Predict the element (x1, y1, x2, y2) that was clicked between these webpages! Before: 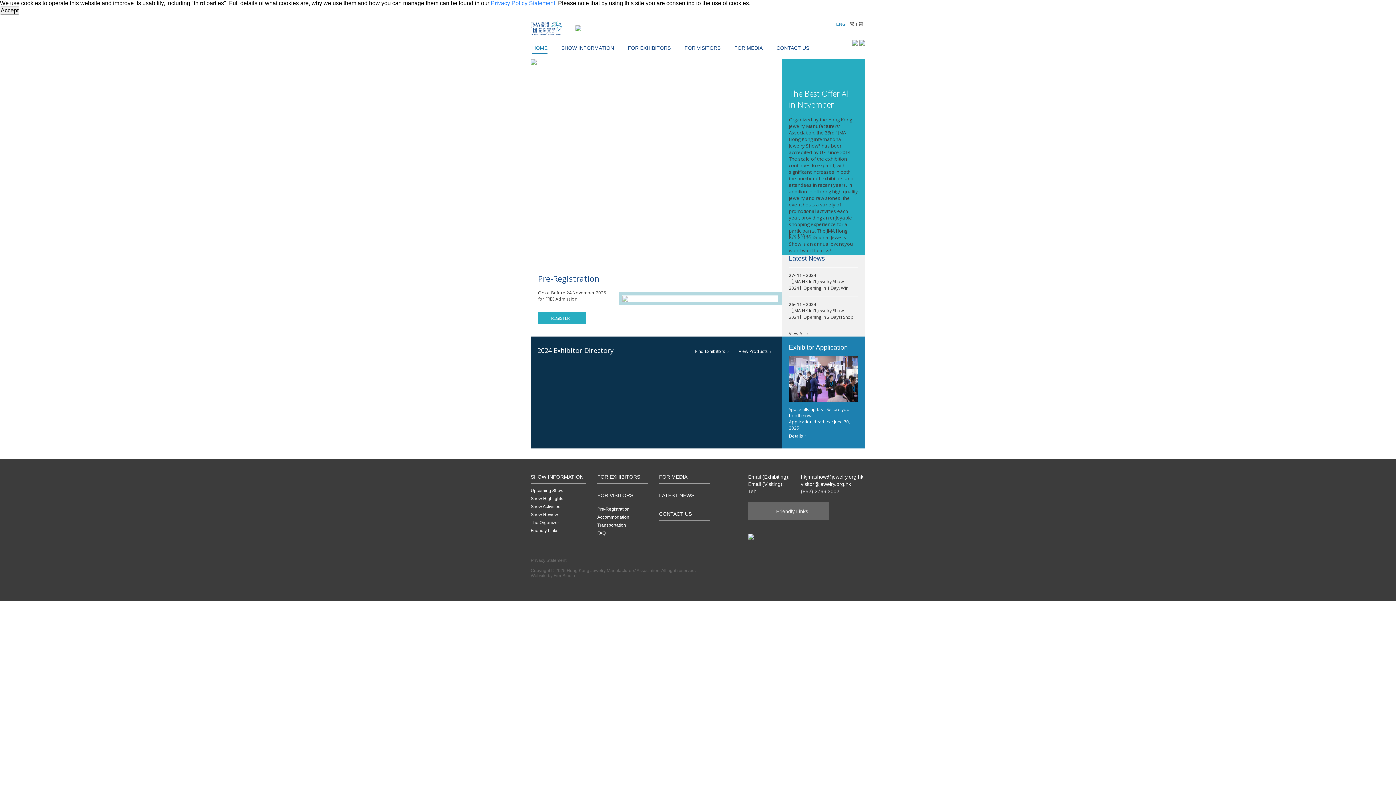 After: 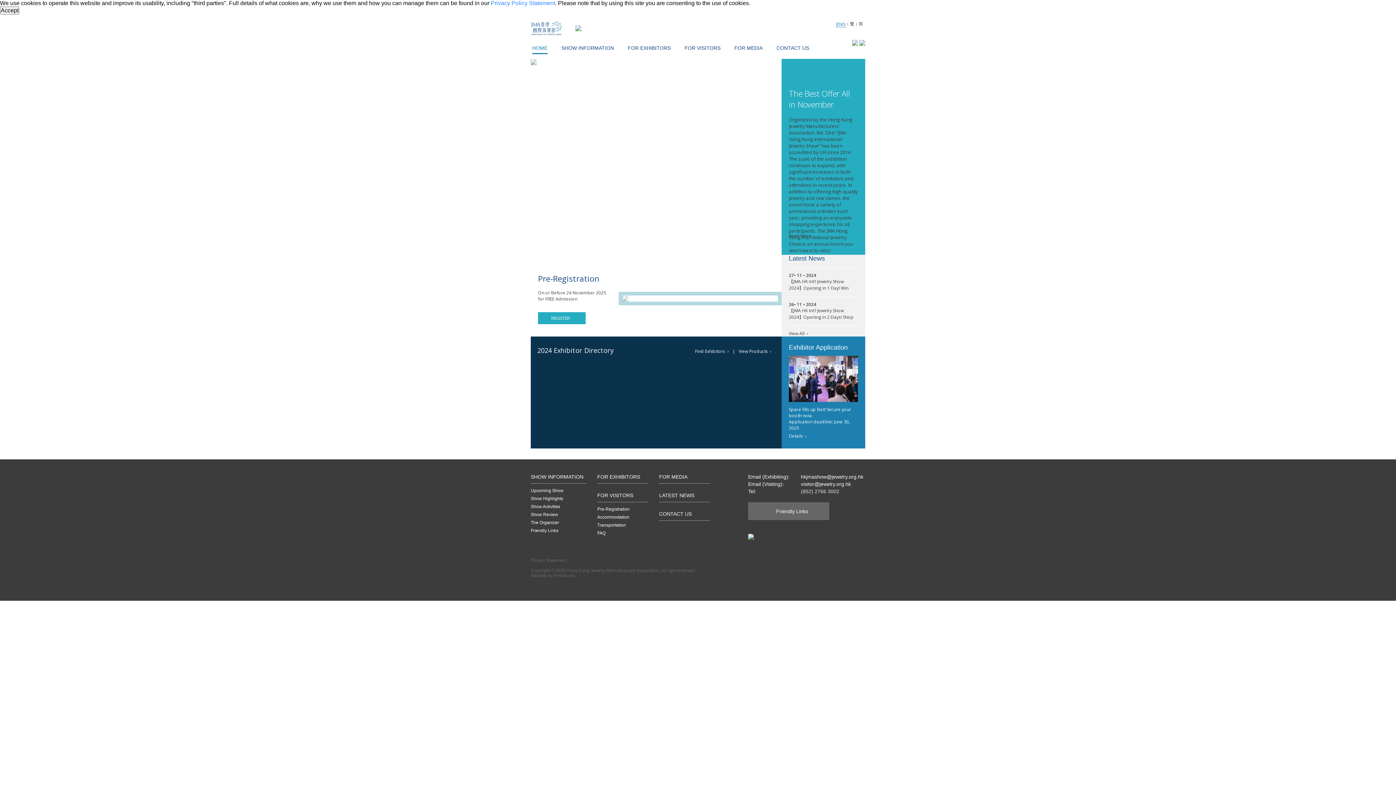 Action: bbox: (530, 21, 574, 35)